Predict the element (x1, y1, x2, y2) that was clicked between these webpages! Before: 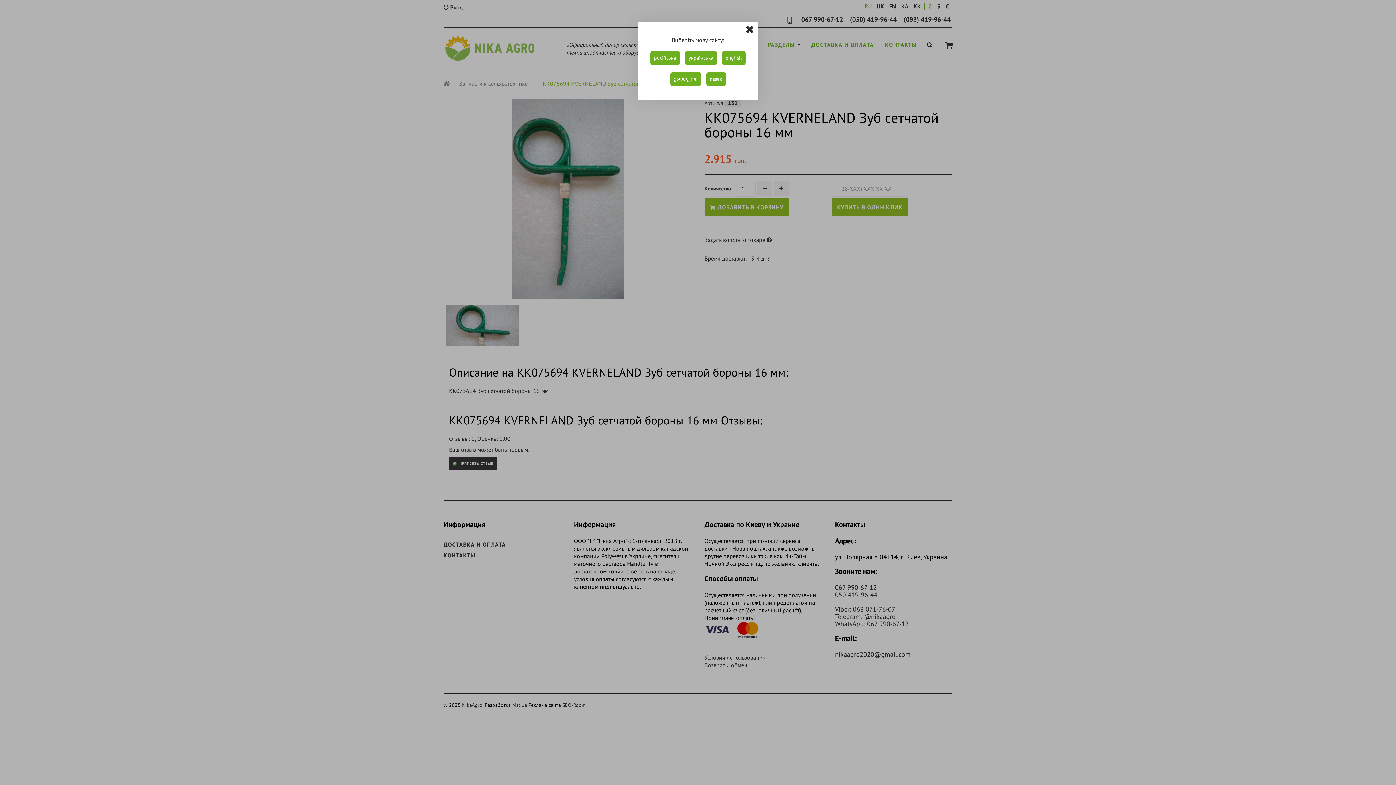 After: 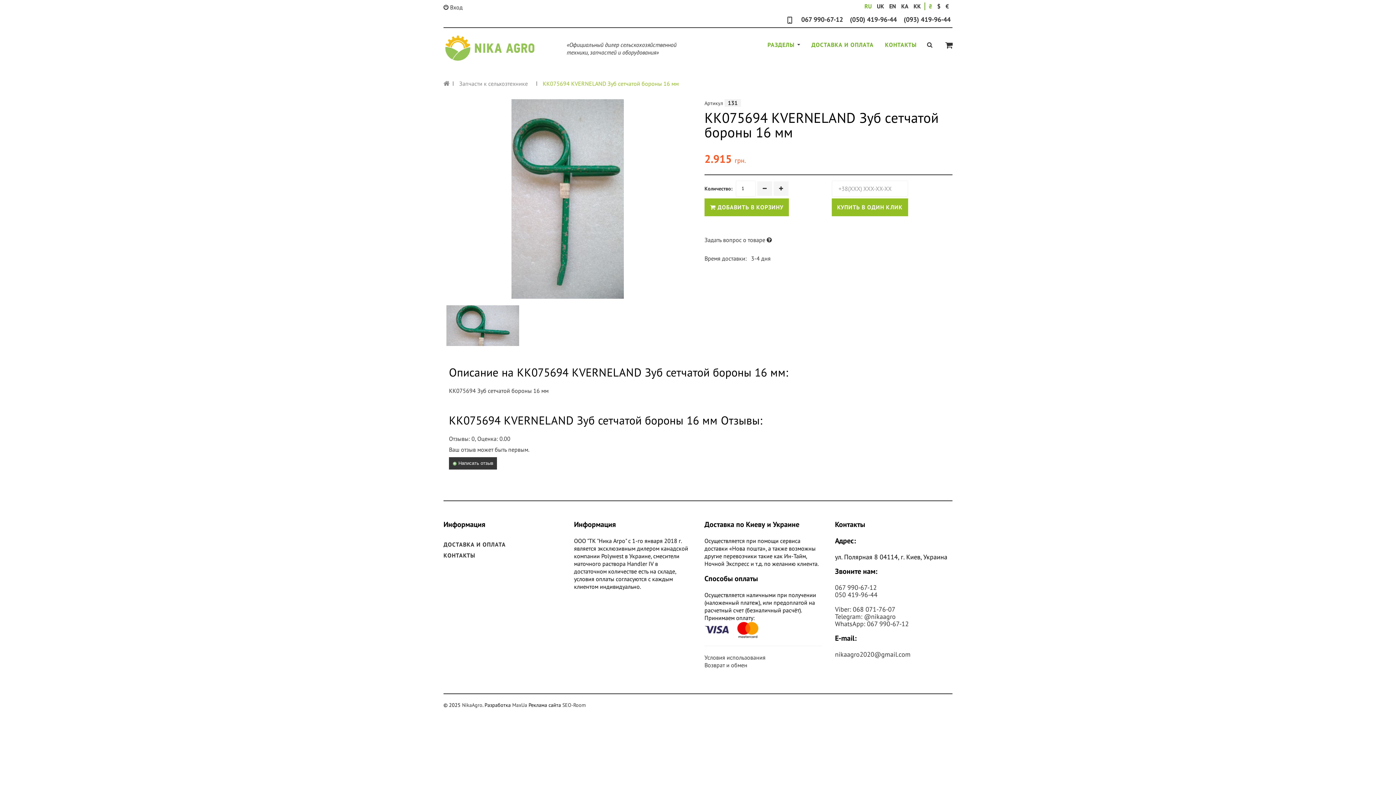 Action: label: қазақ bbox: (706, 72, 726, 85)